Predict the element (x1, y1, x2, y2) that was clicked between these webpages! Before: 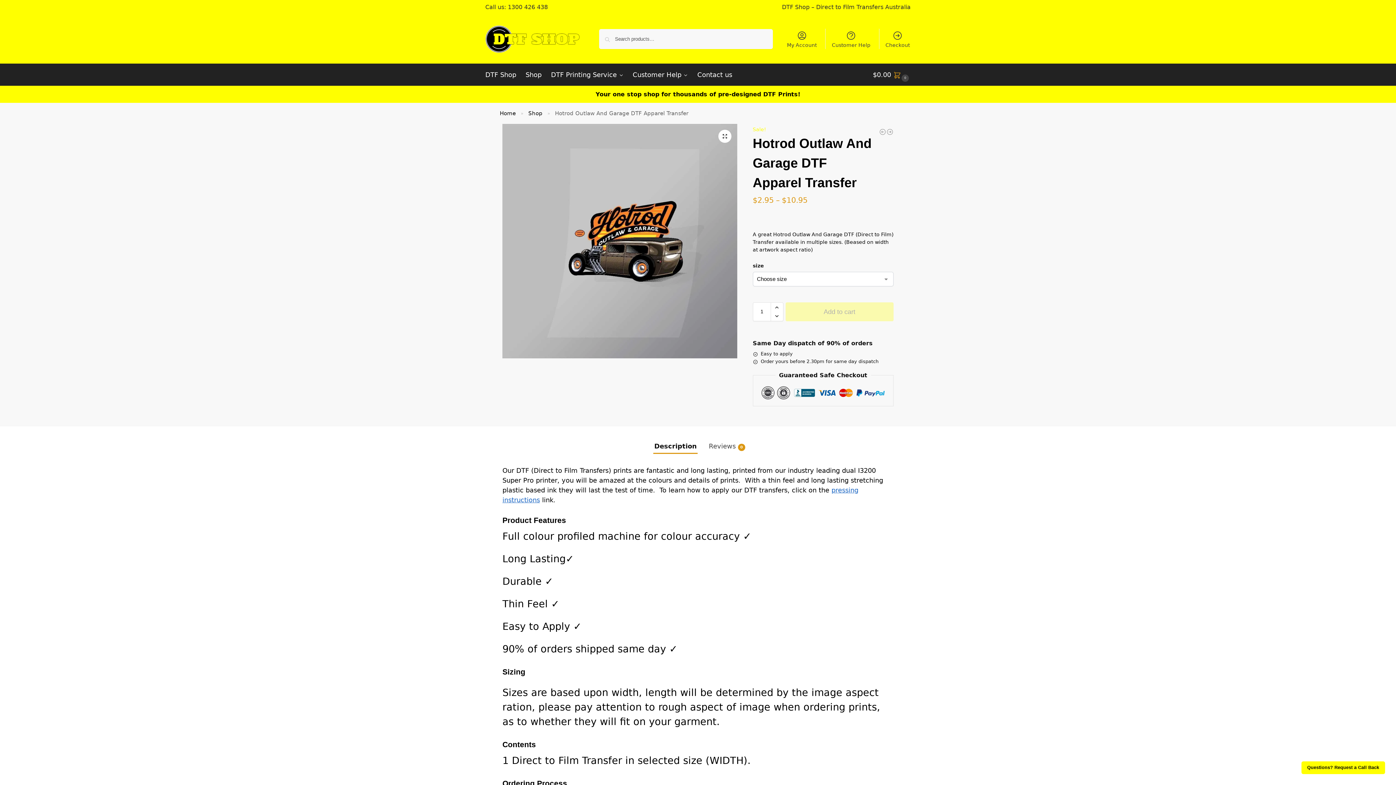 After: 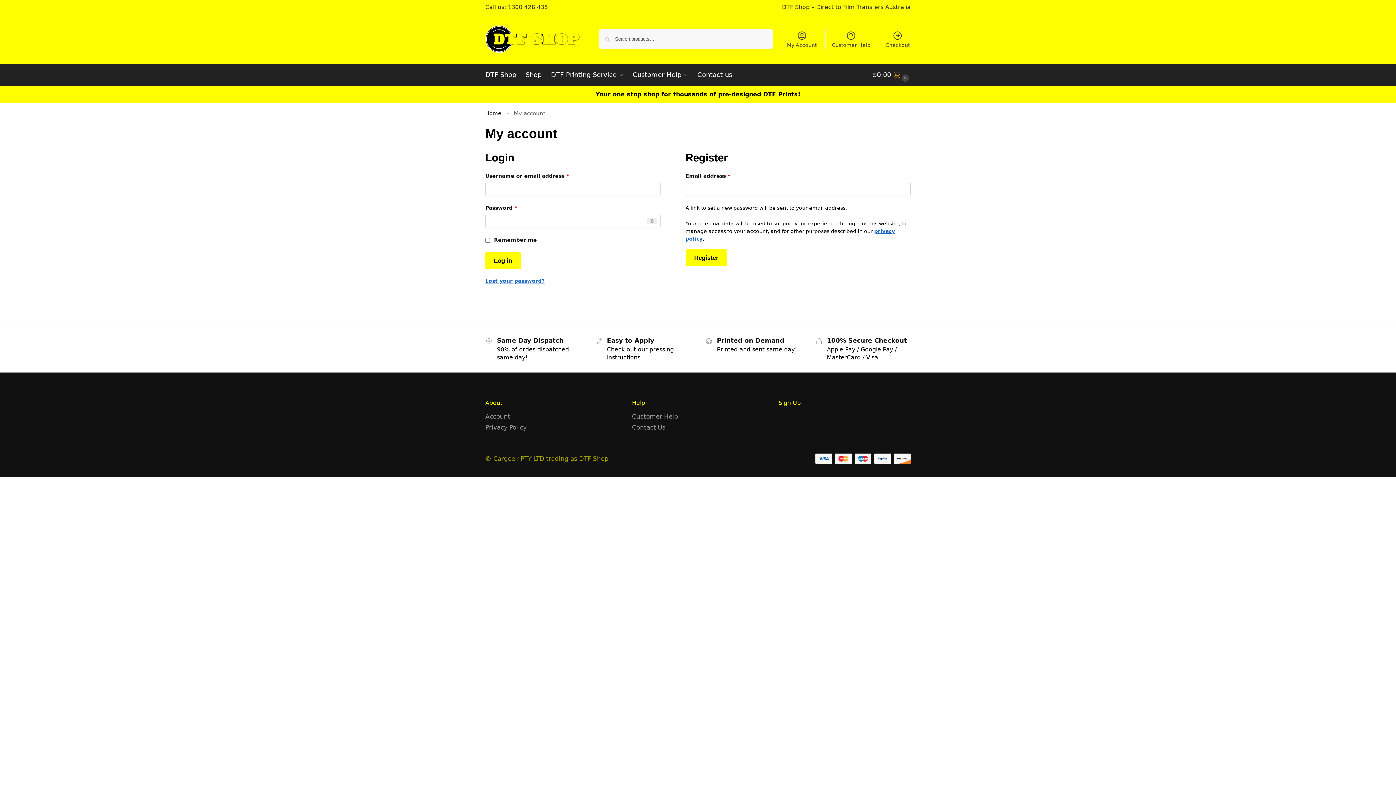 Action: label: My Account bbox: (782, 28, 821, 49)